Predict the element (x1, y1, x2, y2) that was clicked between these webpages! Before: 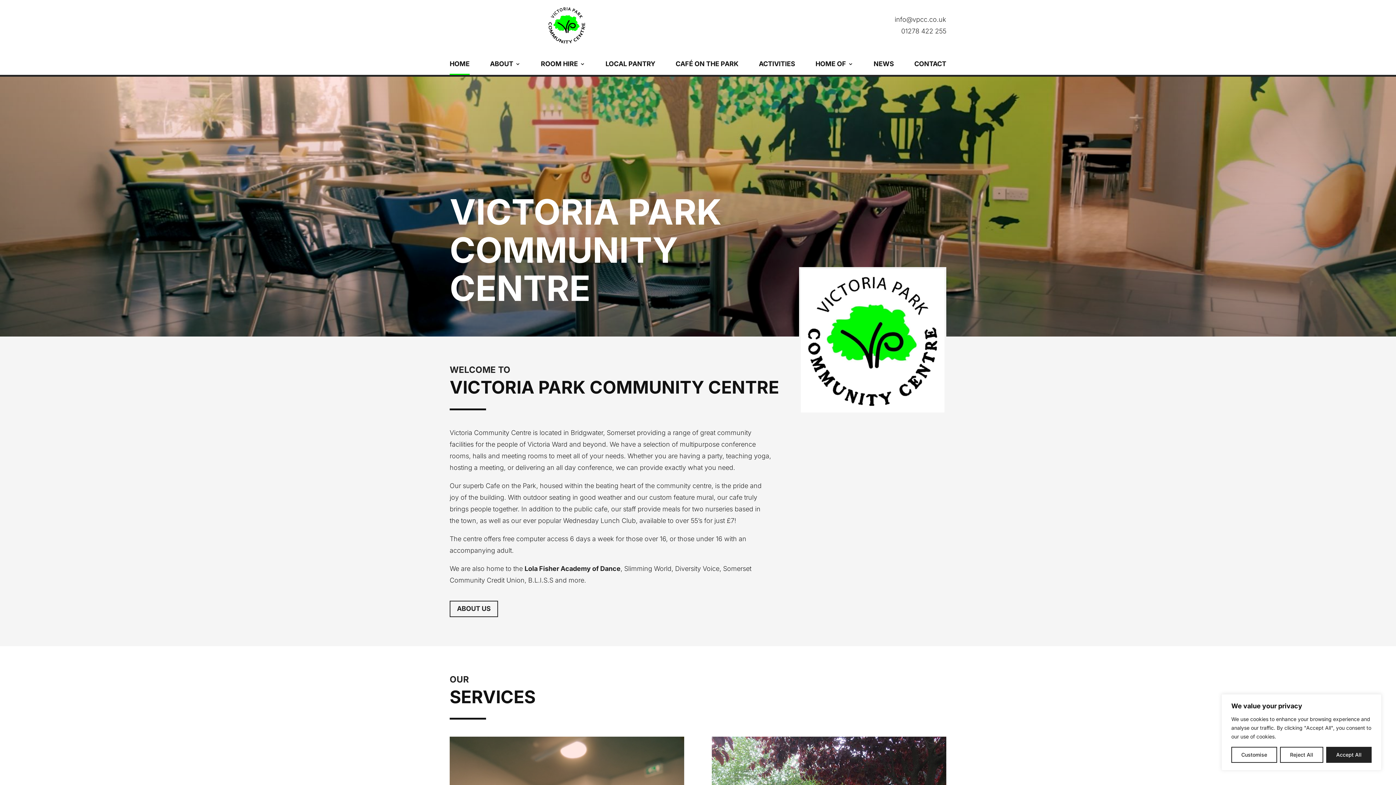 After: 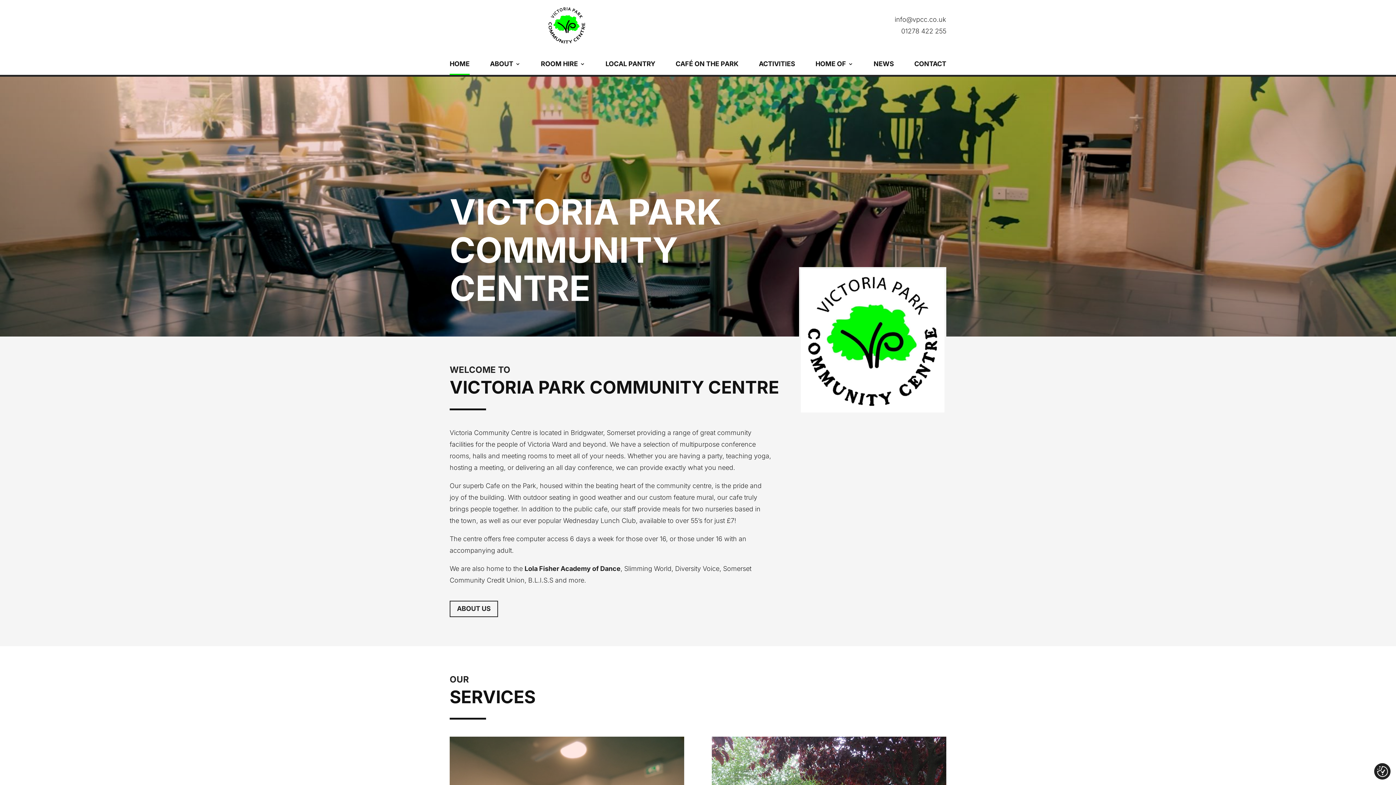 Action: label: Reject All bbox: (1280, 747, 1323, 763)